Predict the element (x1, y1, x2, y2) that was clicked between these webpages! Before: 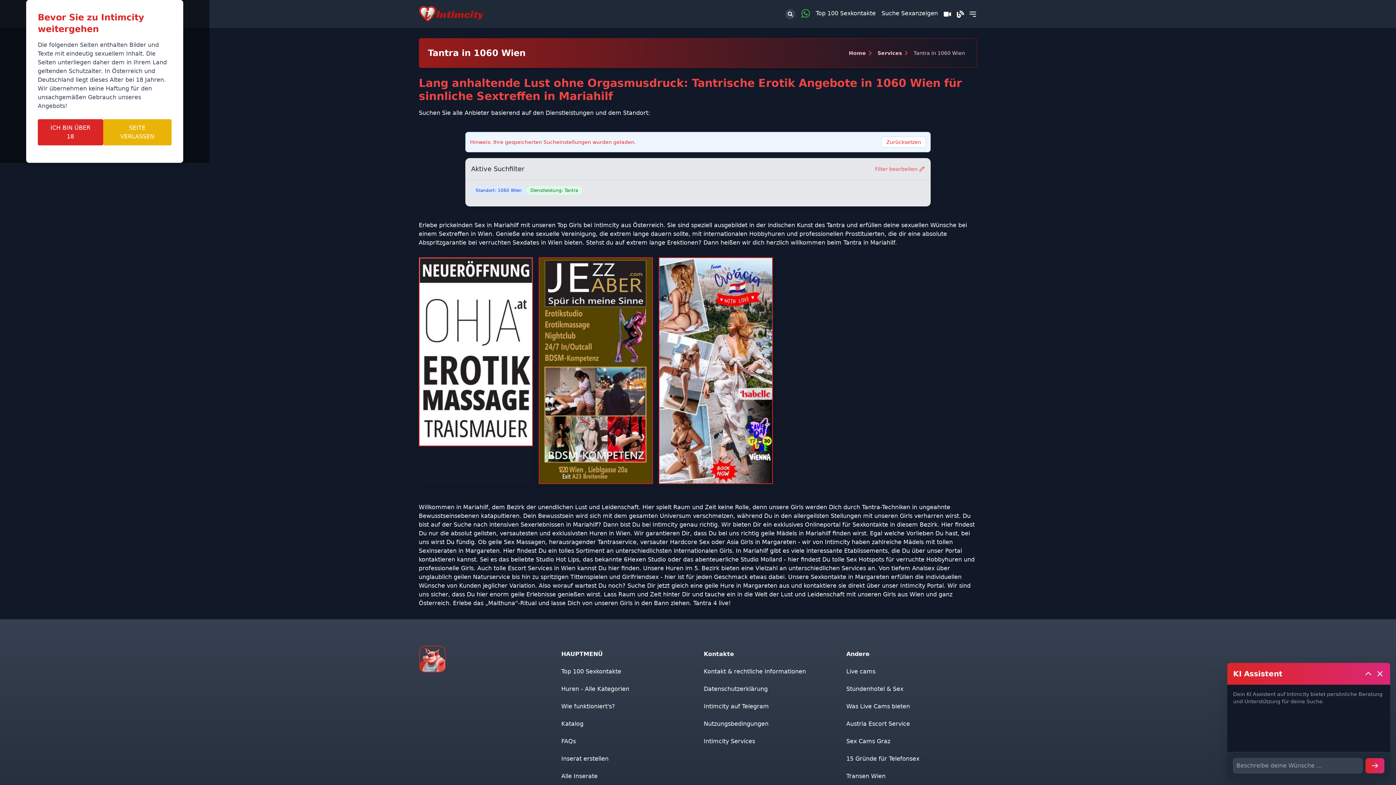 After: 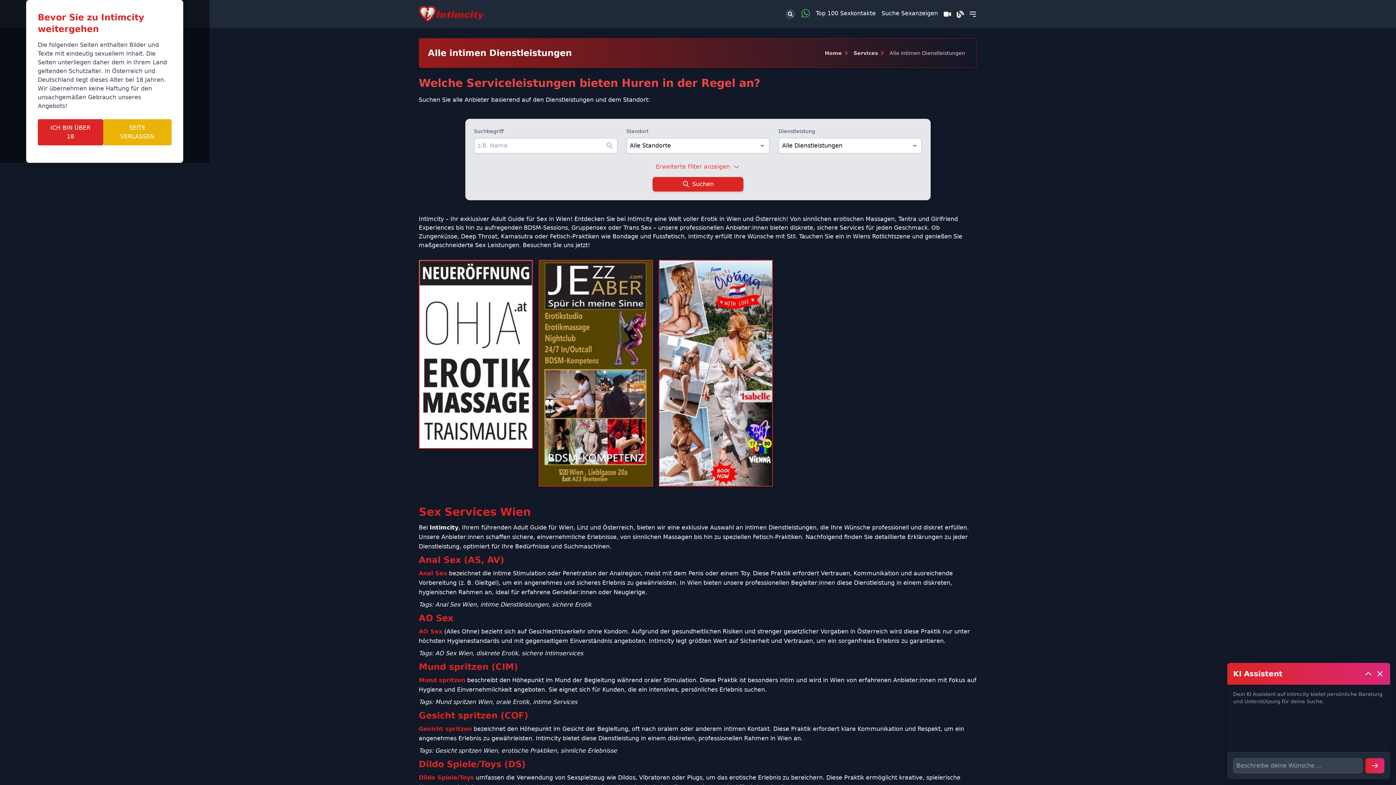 Action: label: Services bbox: (877, 49, 902, 56)